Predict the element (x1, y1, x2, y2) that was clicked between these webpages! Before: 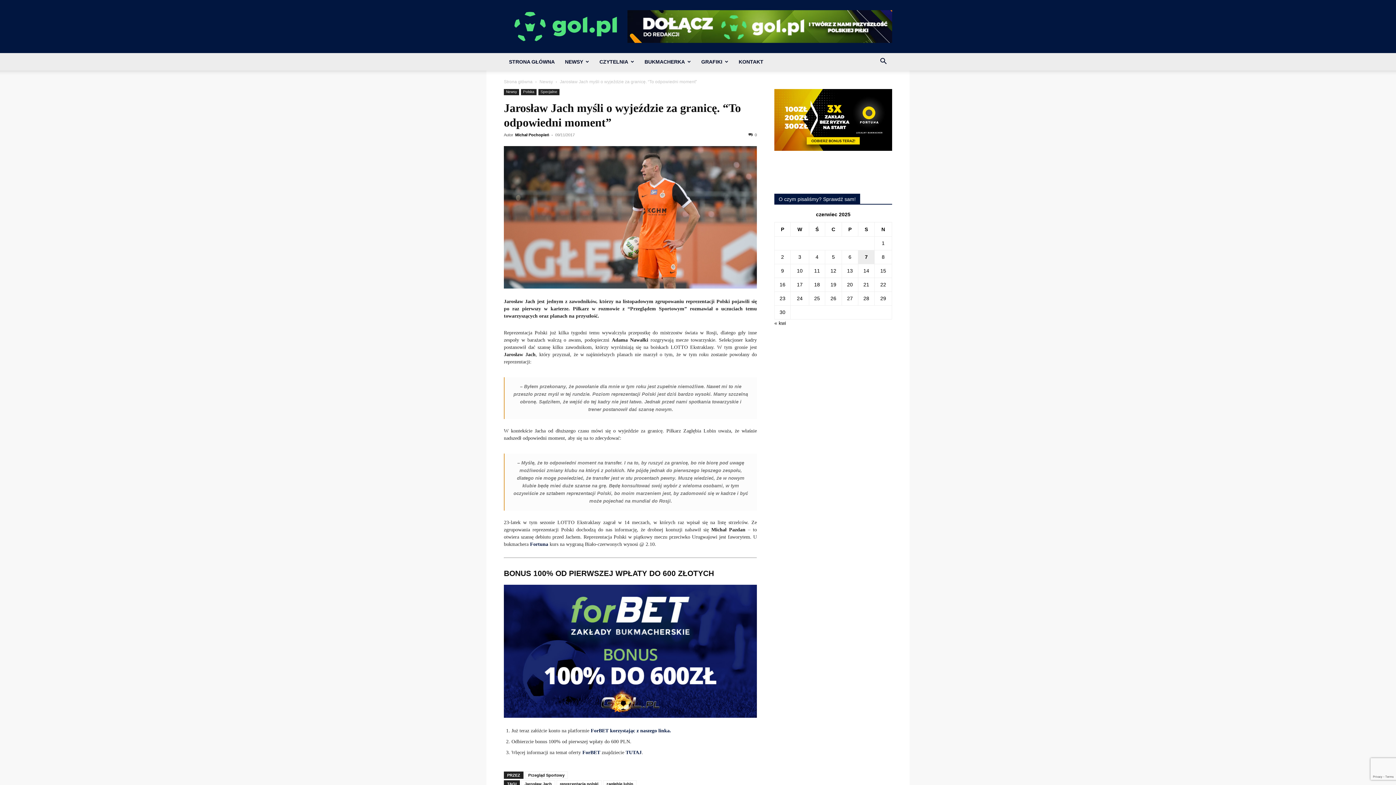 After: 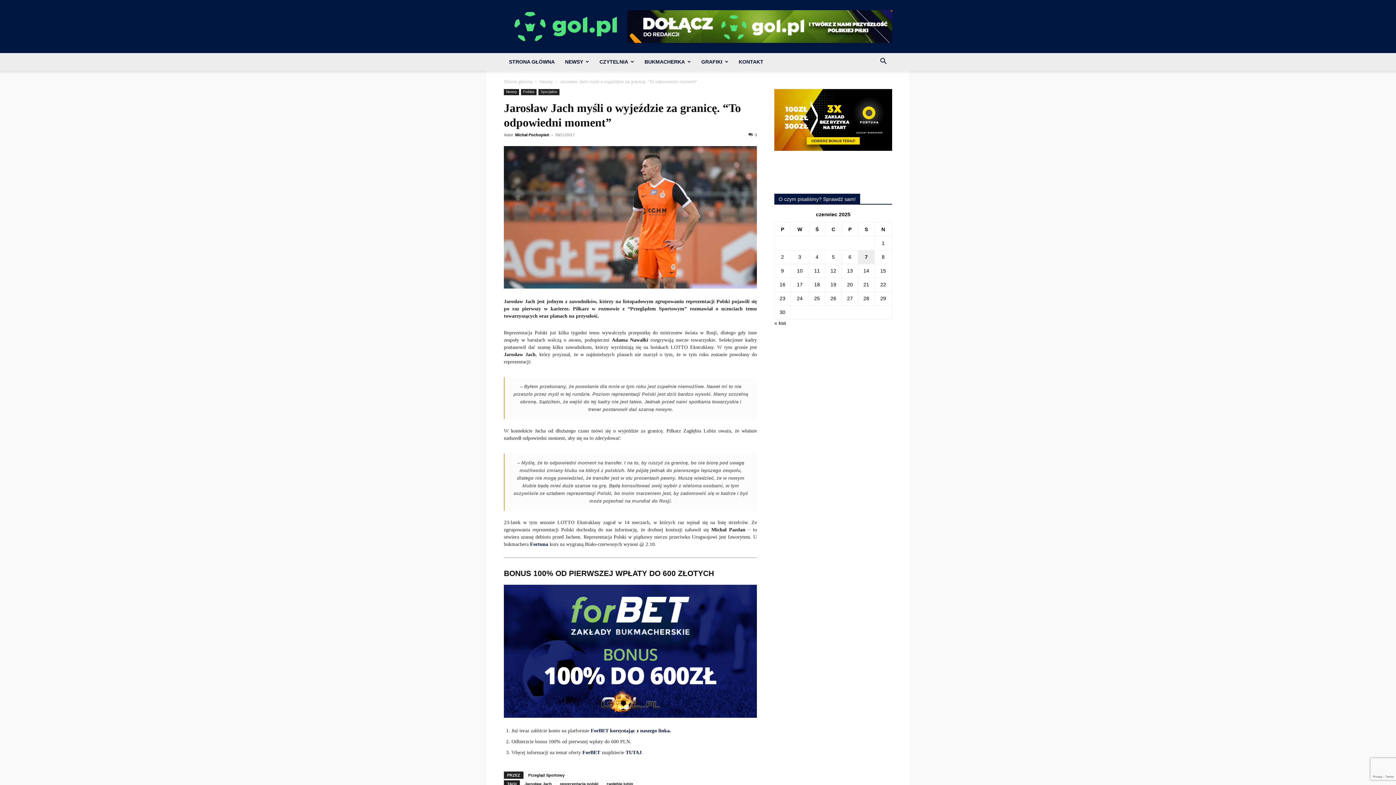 Action: label: 0 bbox: (748, 132, 757, 137)